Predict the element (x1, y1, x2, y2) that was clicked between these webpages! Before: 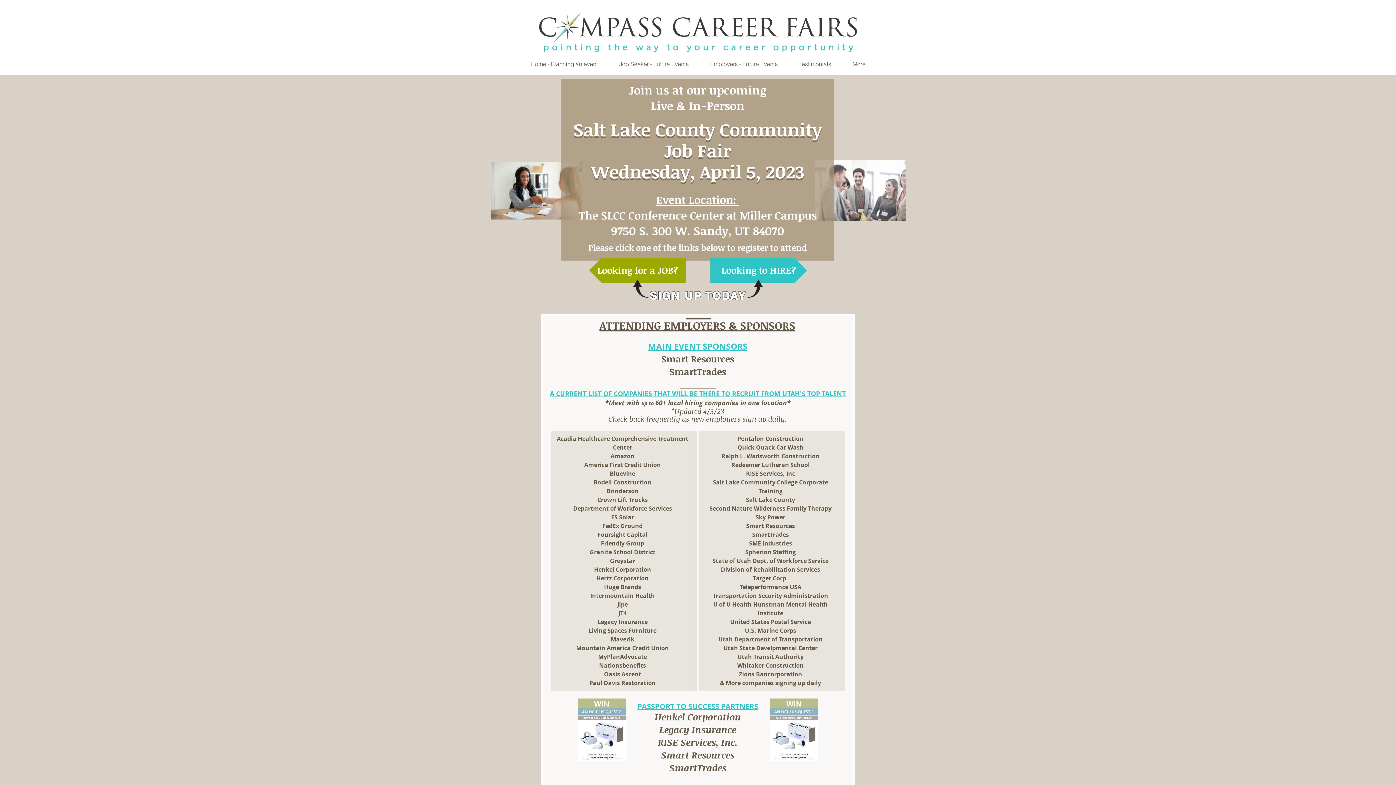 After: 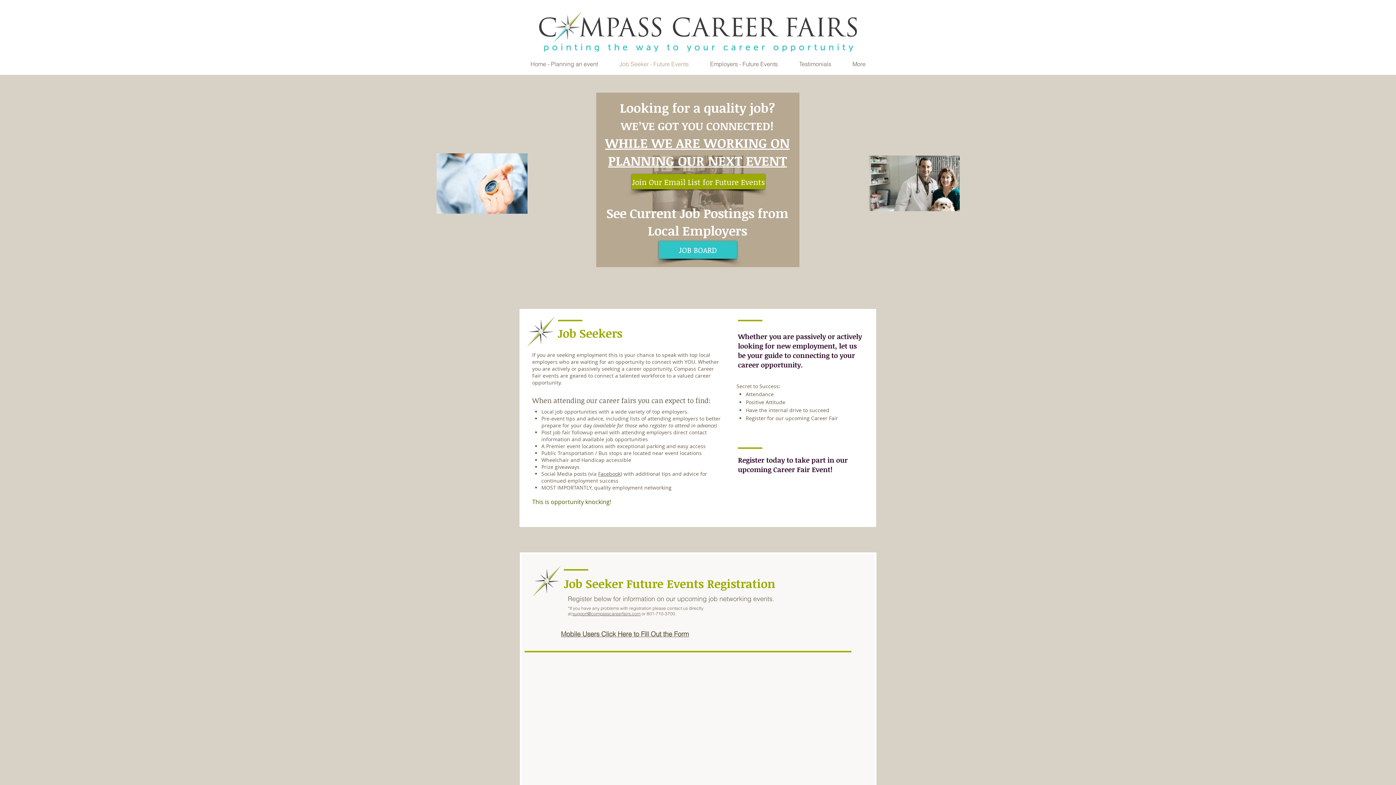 Action: label: Job Seeker - Future Events bbox: (608, 58, 699, 69)